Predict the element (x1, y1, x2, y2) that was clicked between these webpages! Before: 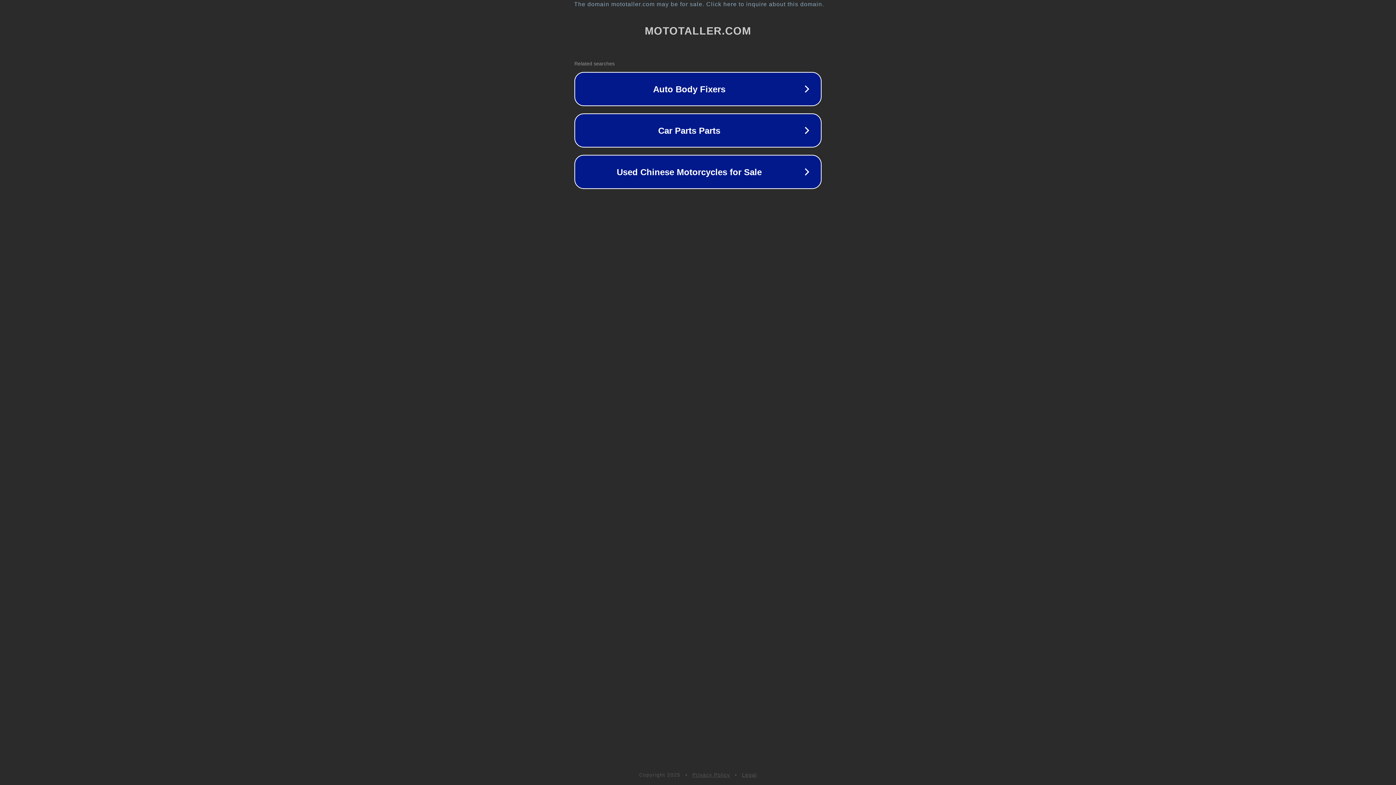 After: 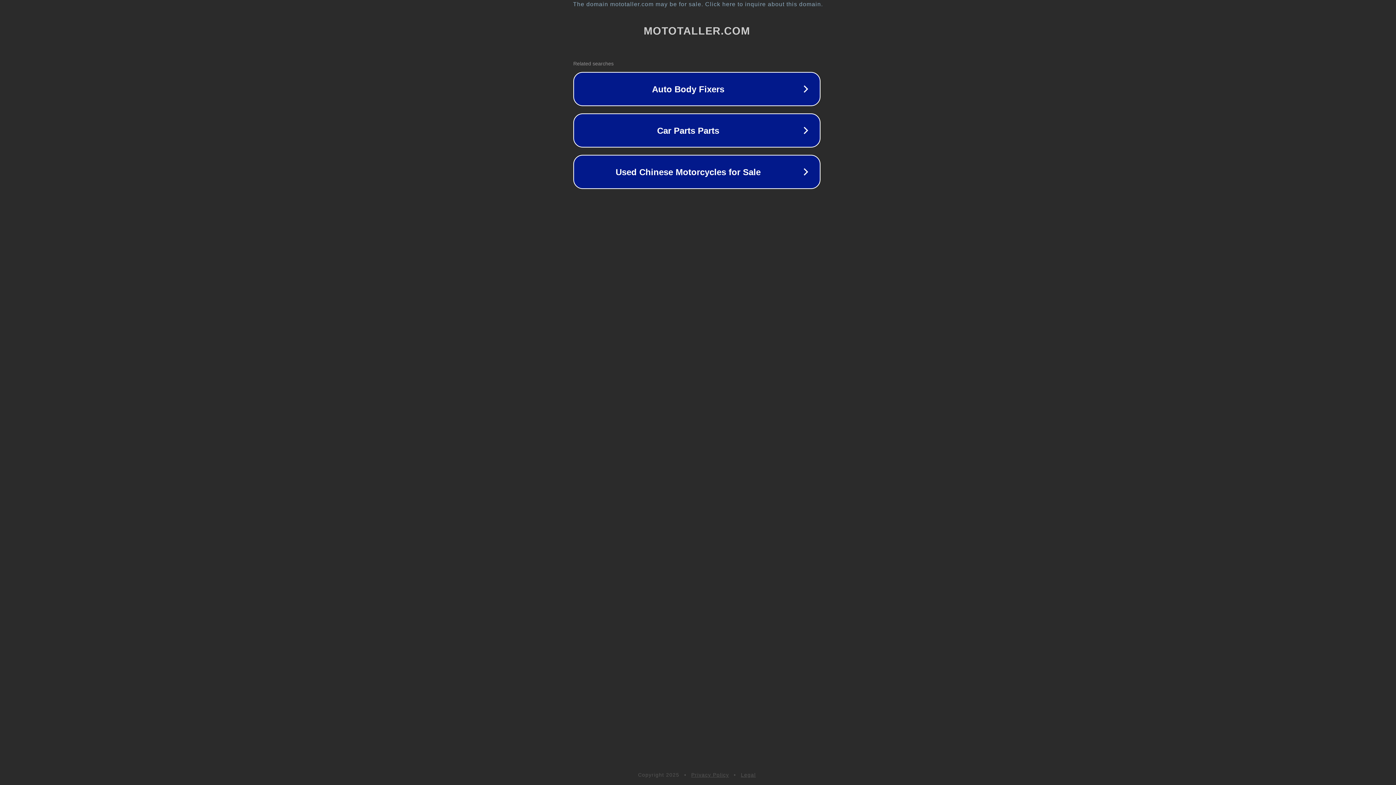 Action: bbox: (1, 1, 1397, 7) label: The domain mototaller.com may be for sale. Click here to inquire about this domain.